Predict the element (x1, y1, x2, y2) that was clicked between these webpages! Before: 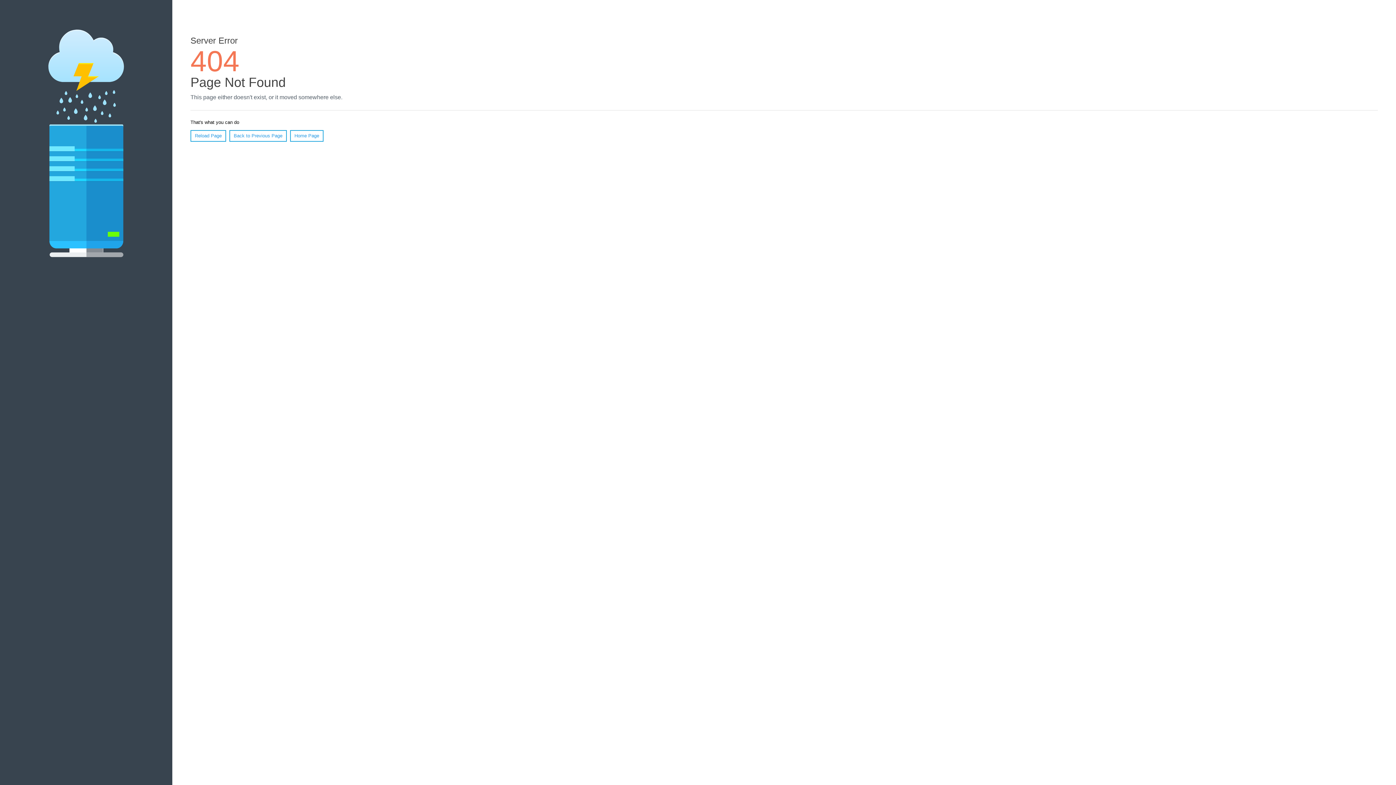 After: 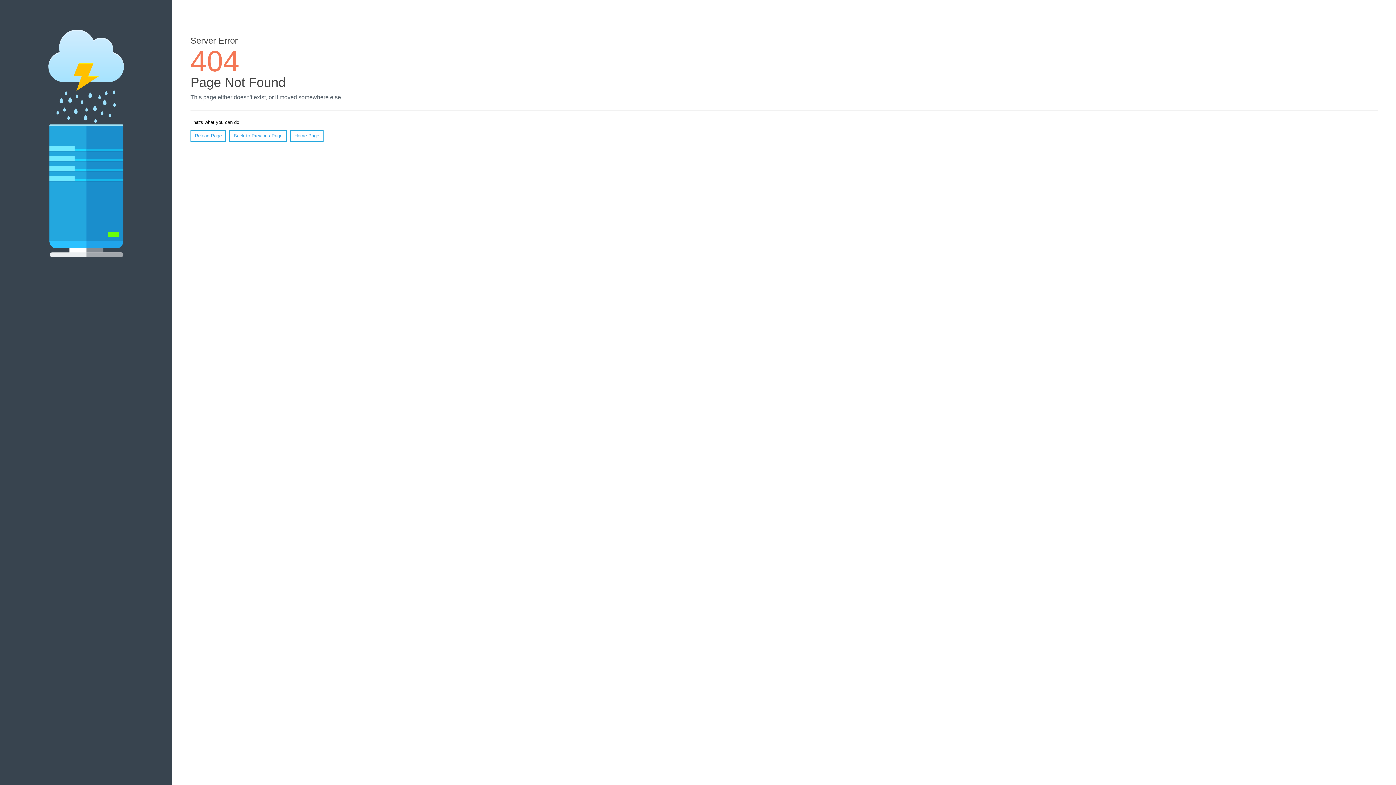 Action: label: Reload Page bbox: (190, 130, 226, 141)